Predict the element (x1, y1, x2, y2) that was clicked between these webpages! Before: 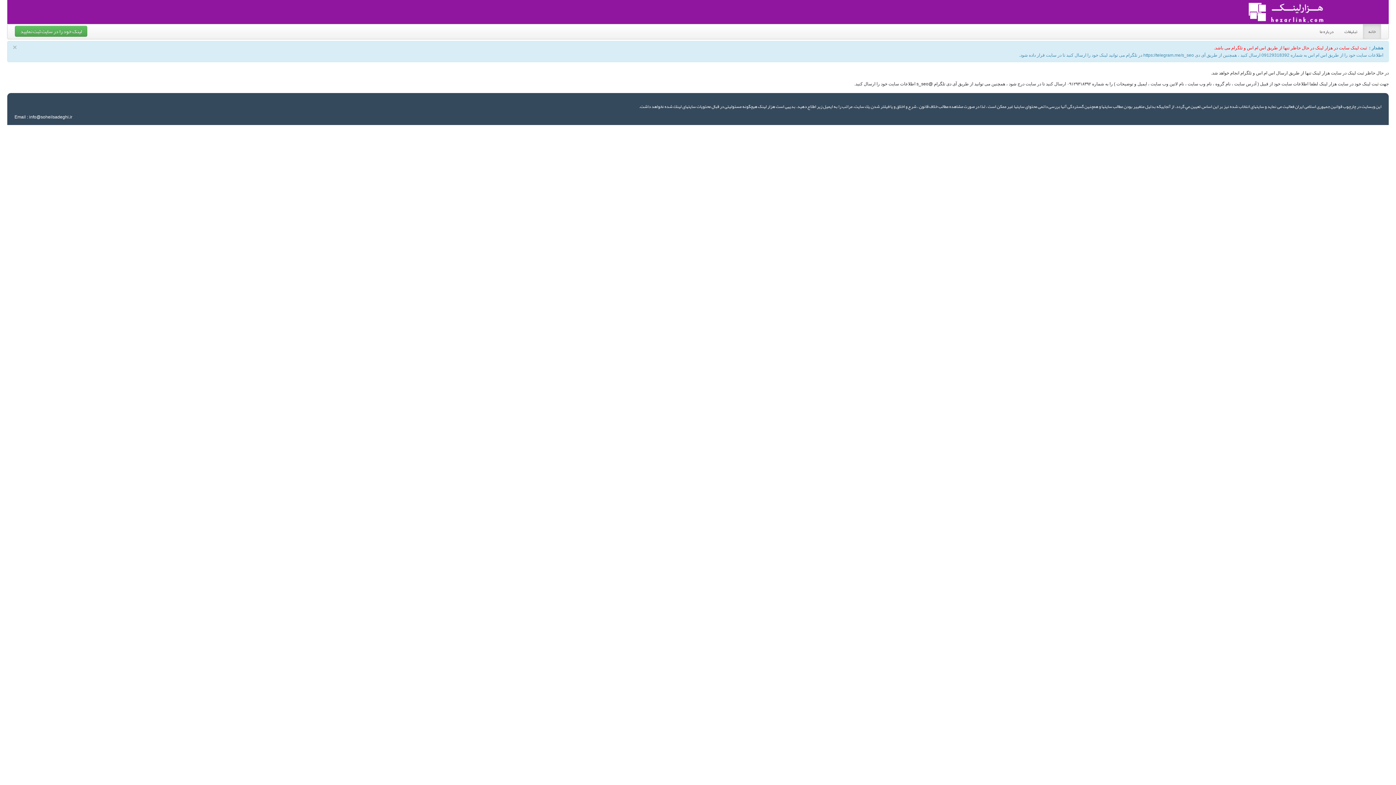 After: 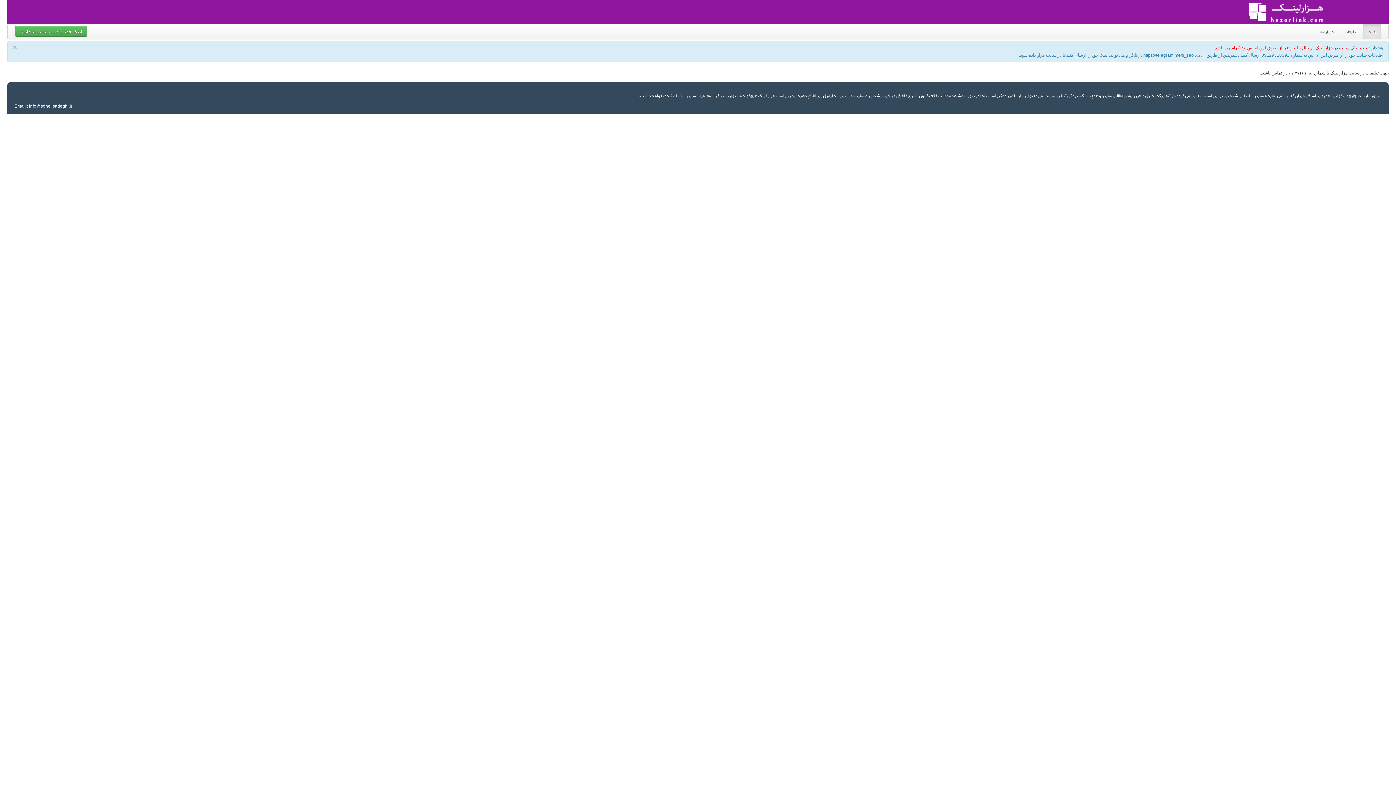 Action: bbox: (1339, 24, 1363, 38) label: تبلیغات